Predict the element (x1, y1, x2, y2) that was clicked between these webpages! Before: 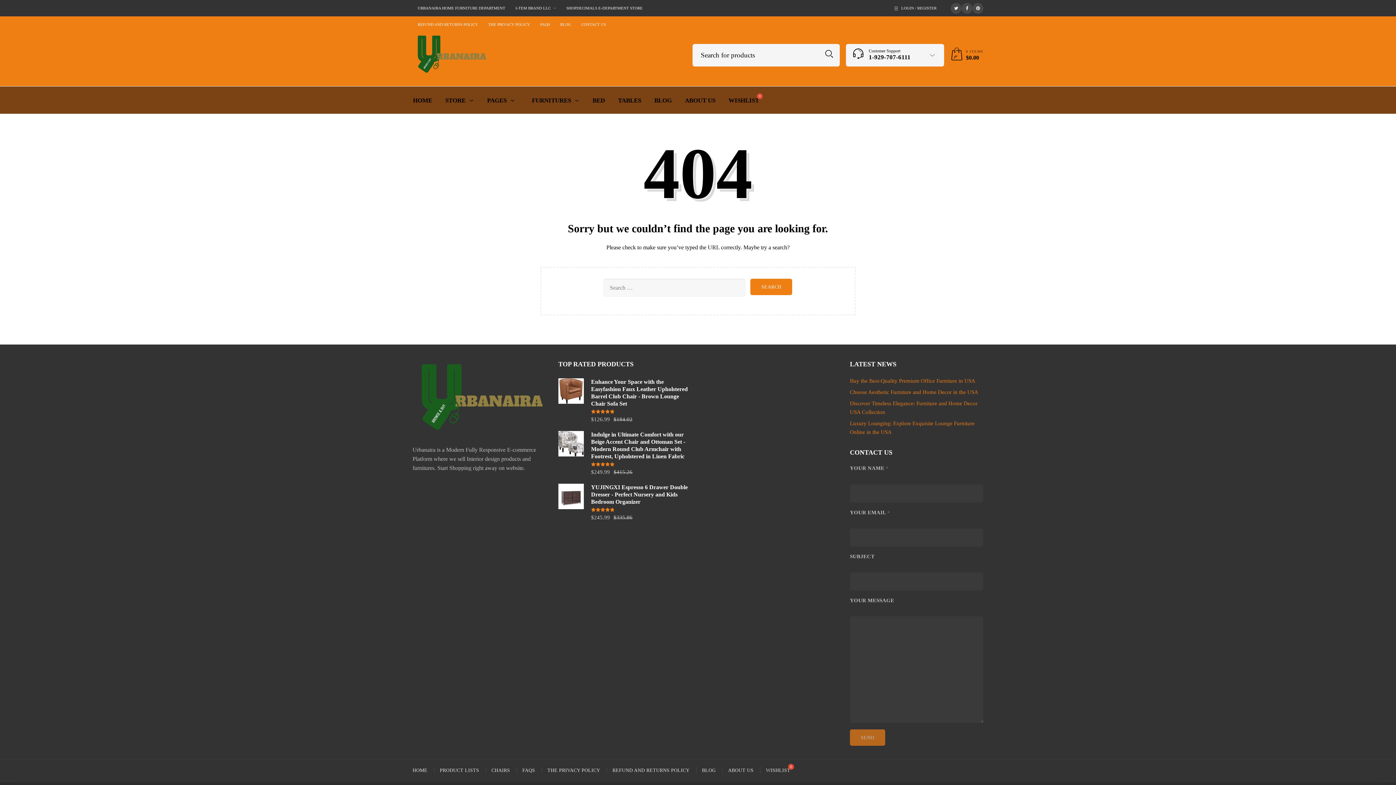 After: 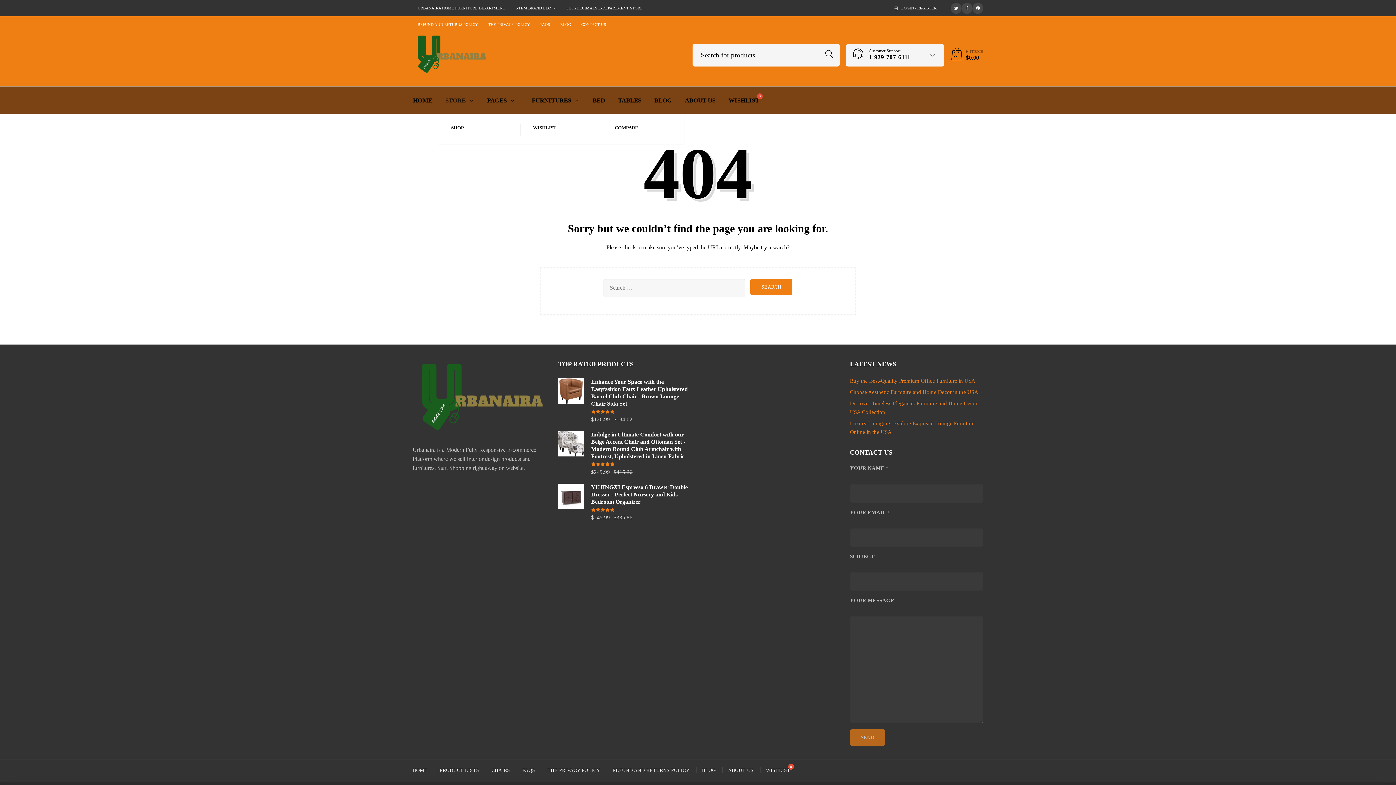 Action: label: STORE bbox: (438, 95, 480, 105)